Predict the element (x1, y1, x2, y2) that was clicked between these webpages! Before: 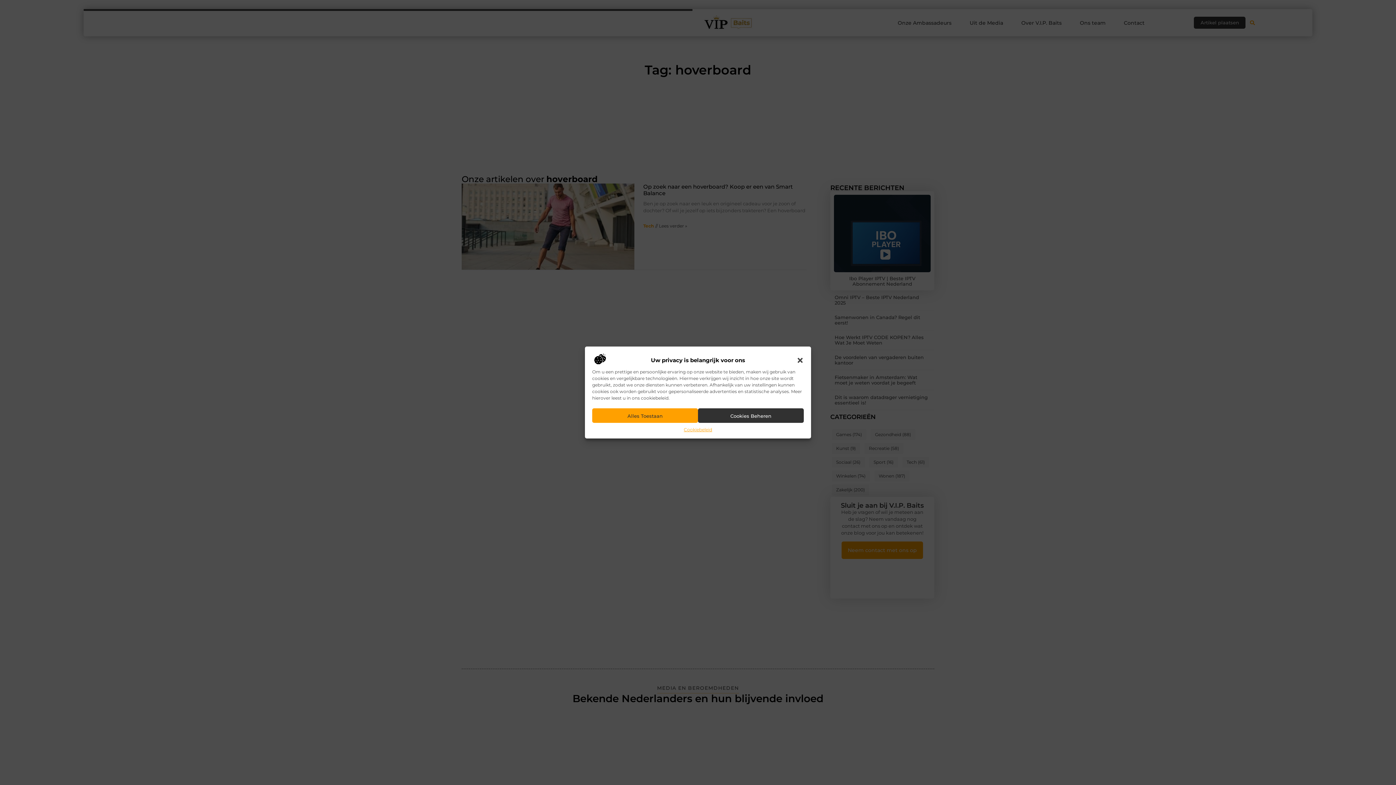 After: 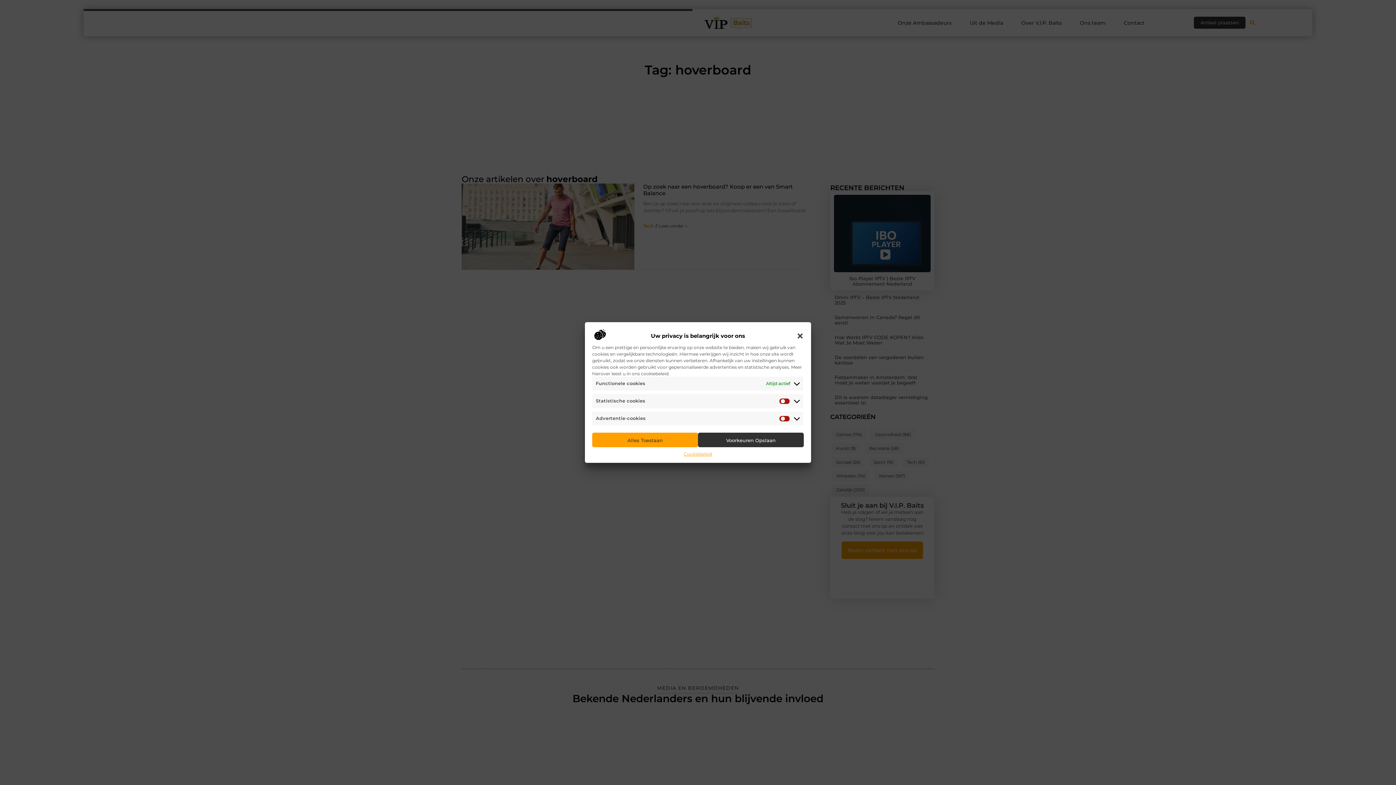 Action: label: Cookies Beheren bbox: (698, 408, 803, 423)